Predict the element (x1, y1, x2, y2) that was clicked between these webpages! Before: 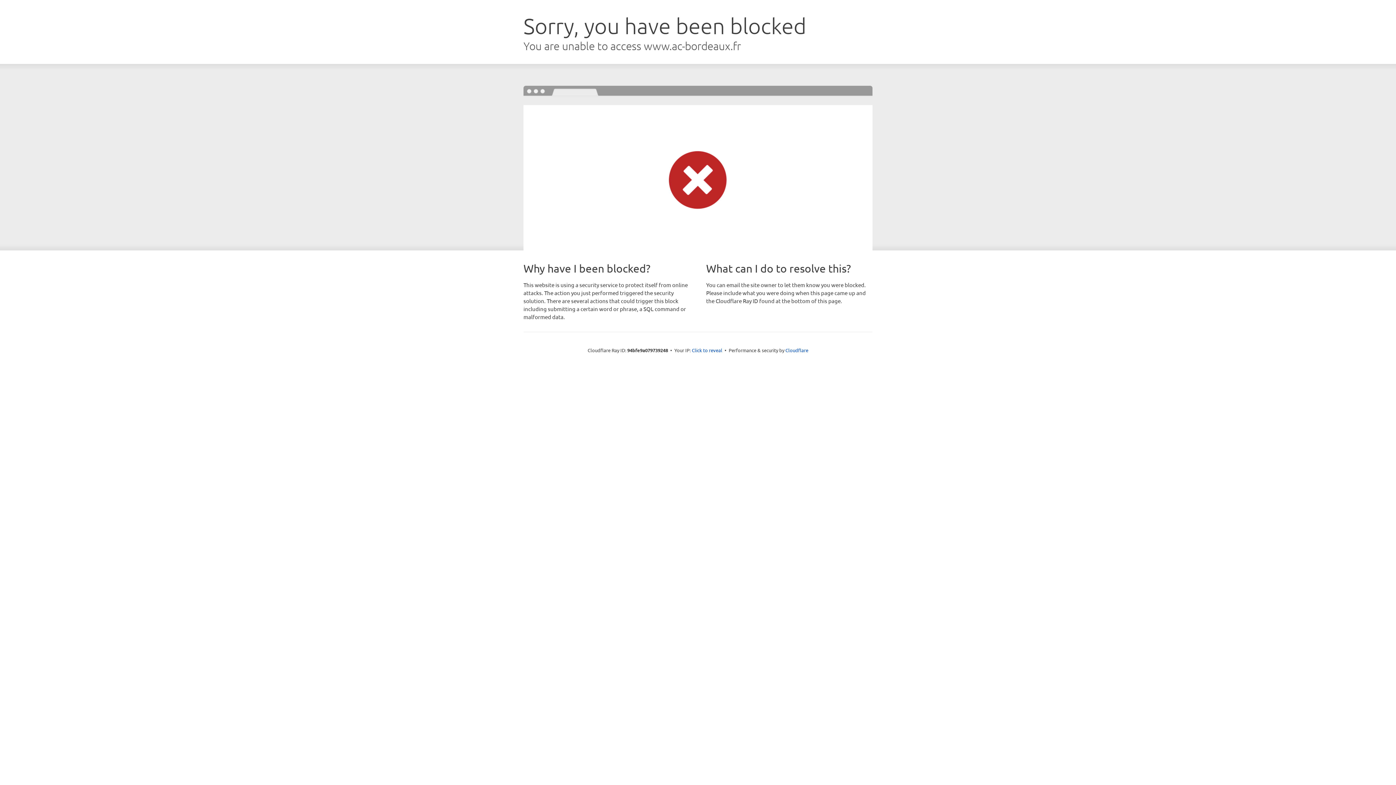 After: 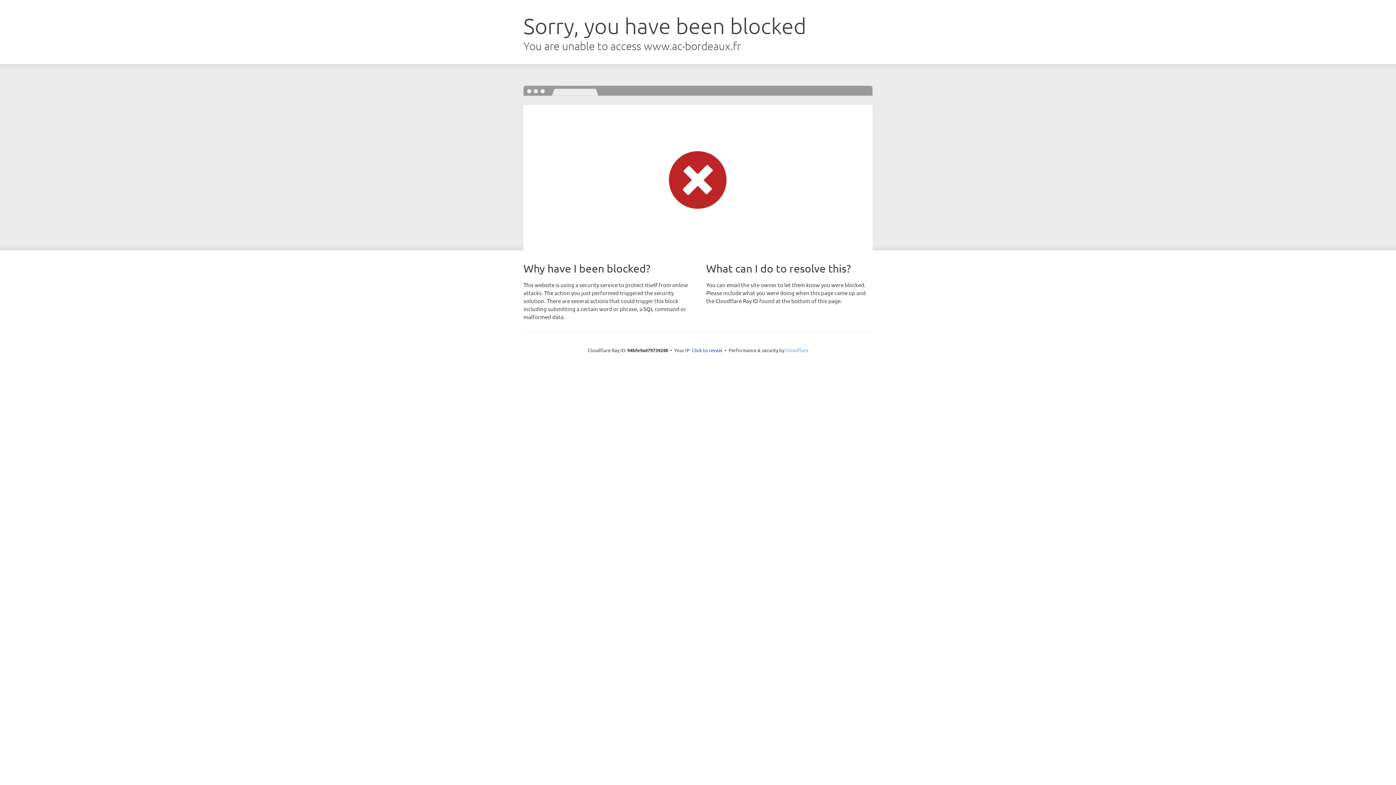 Action: bbox: (785, 347, 808, 353) label: Cloudflare